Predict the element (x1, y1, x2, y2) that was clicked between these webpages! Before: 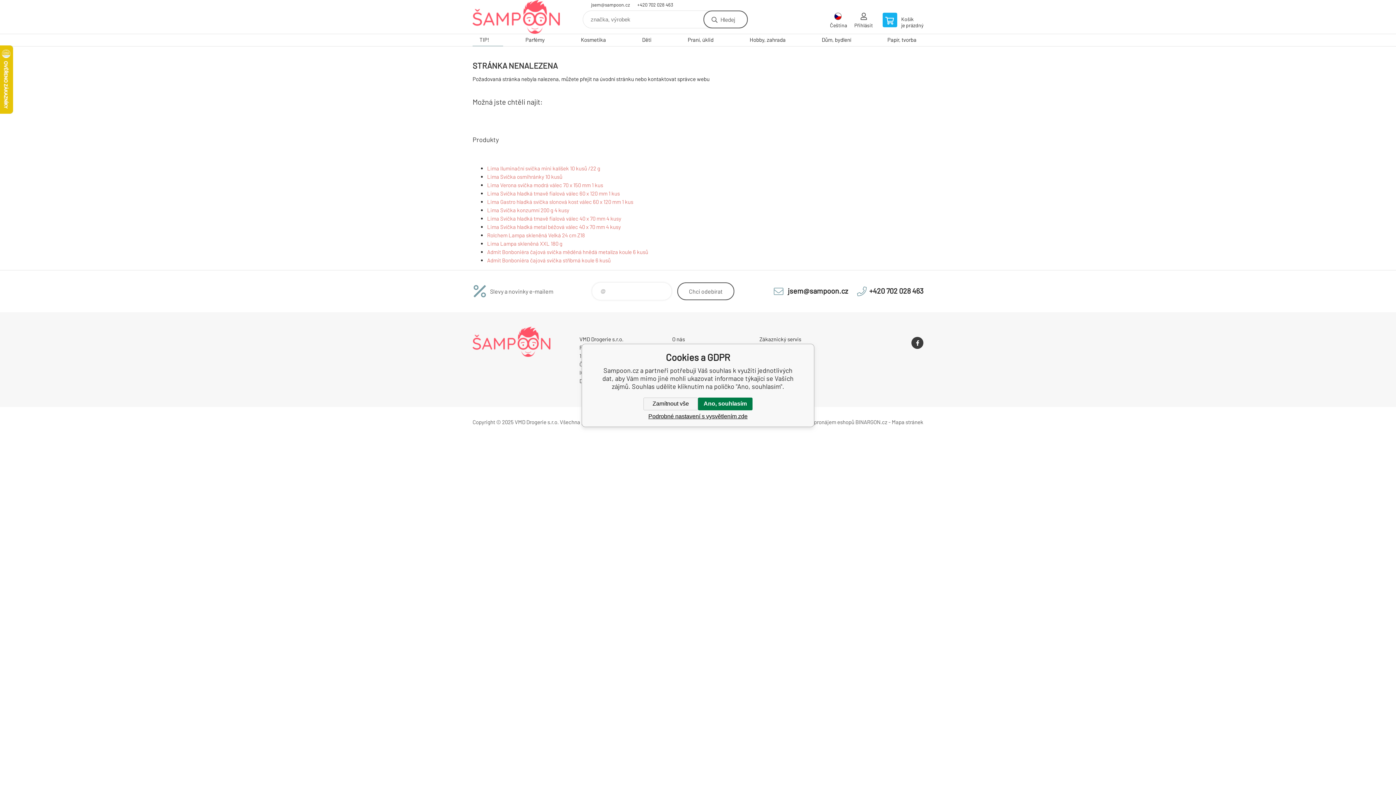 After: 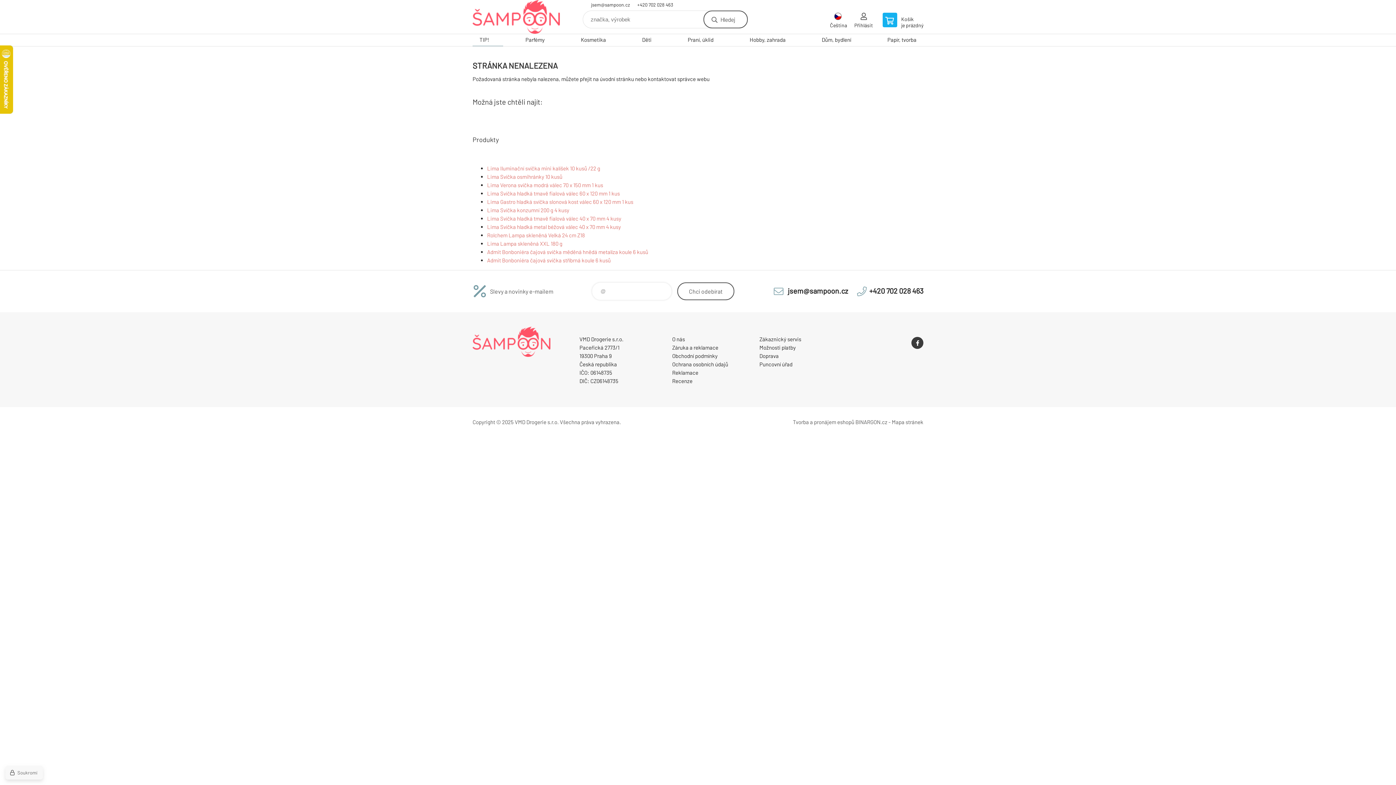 Action: label: Zamítnout vše bbox: (643, 397, 698, 410)